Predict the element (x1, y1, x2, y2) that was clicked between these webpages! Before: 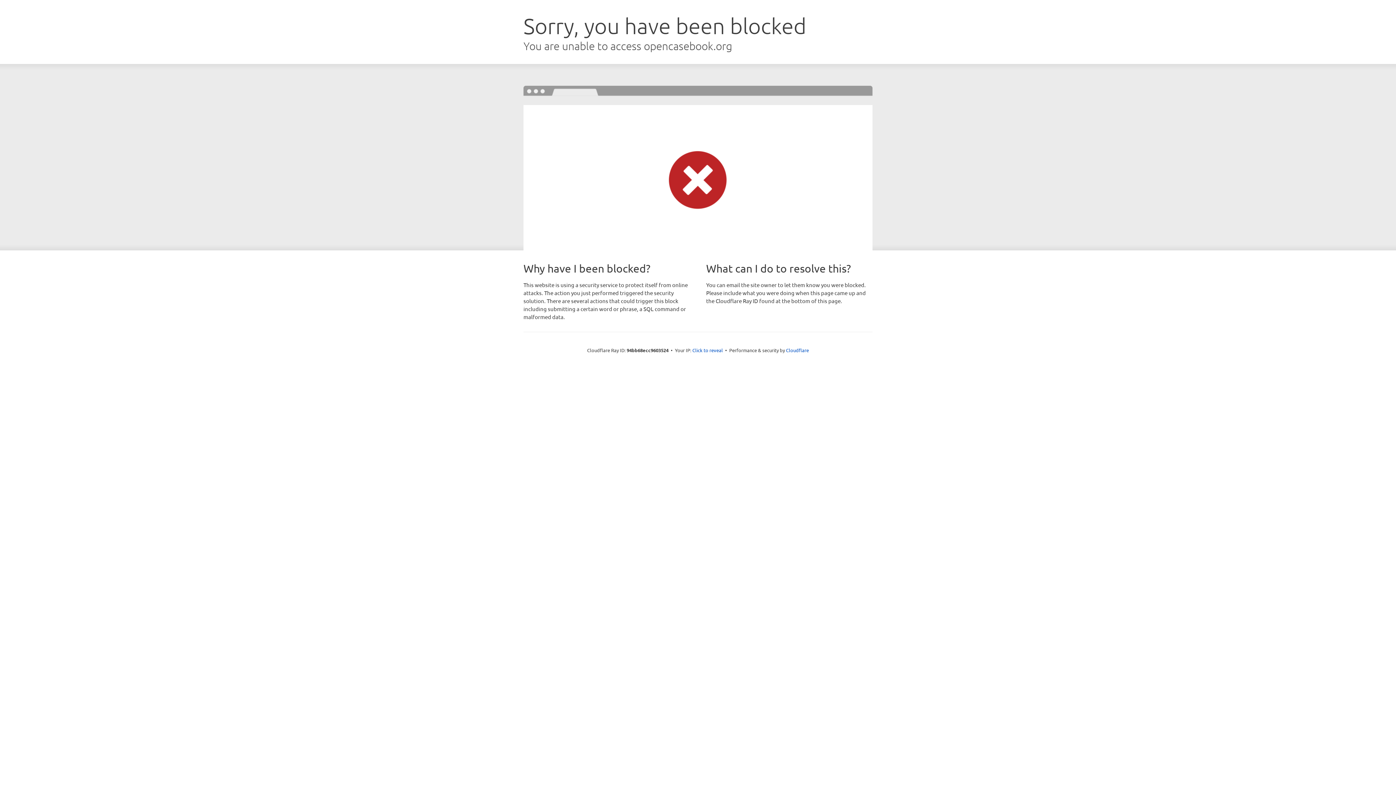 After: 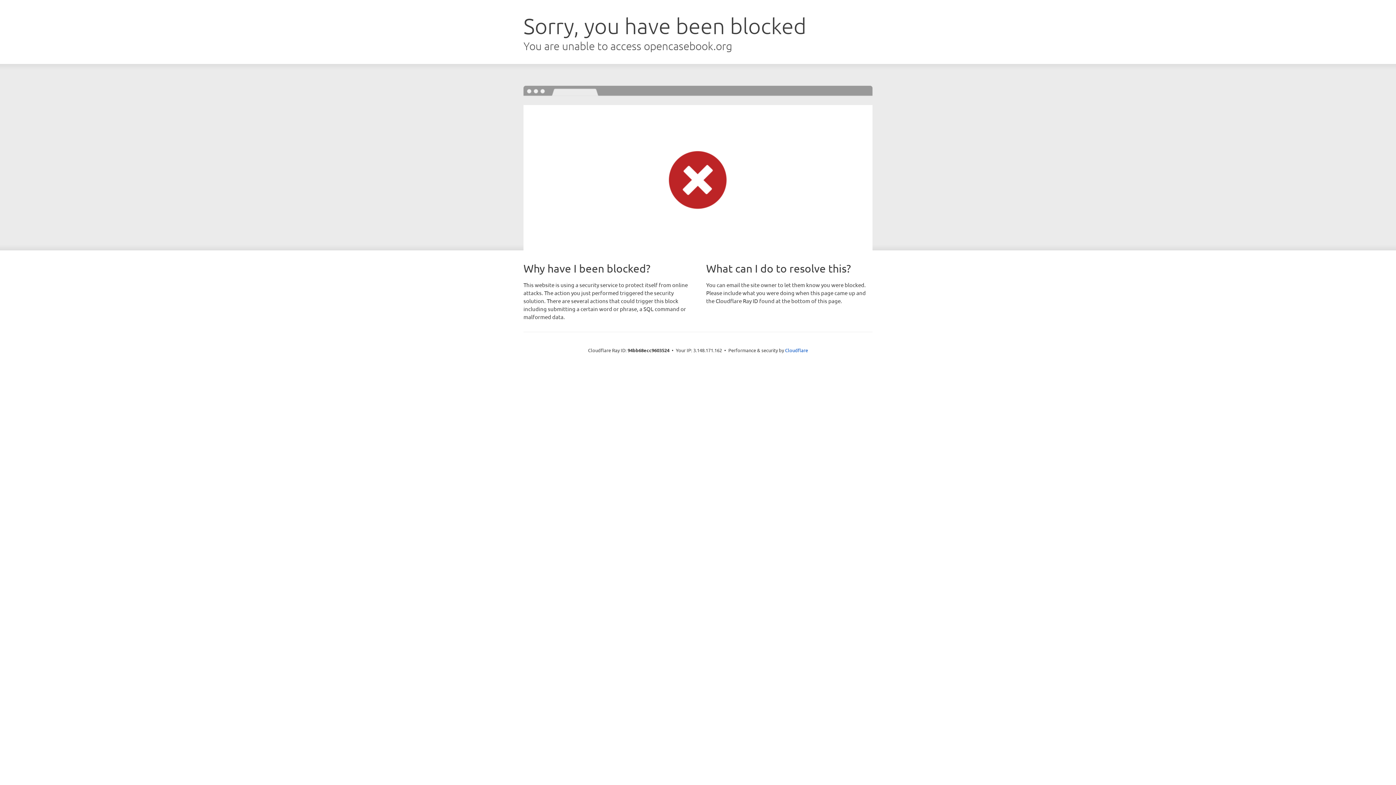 Action: label: Click to reveal bbox: (692, 346, 723, 353)